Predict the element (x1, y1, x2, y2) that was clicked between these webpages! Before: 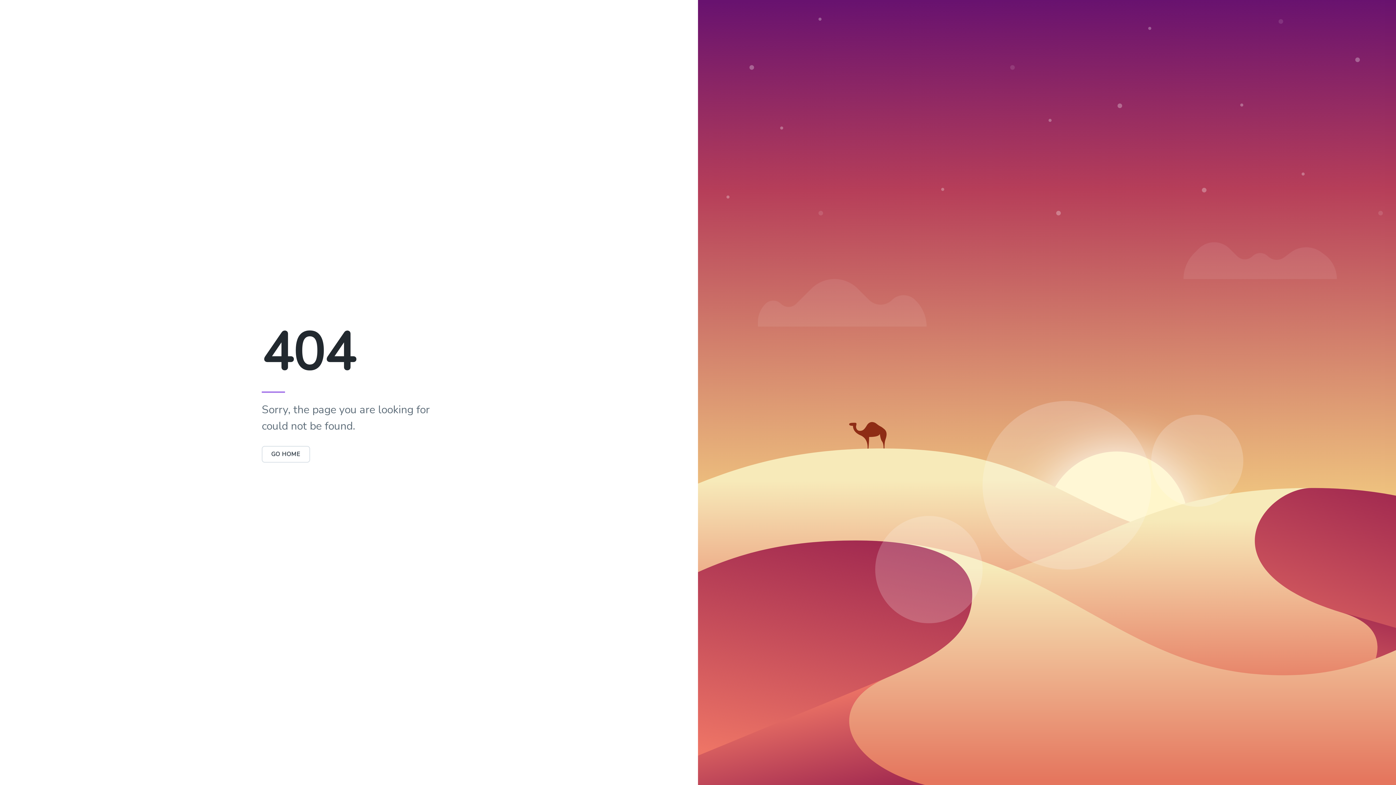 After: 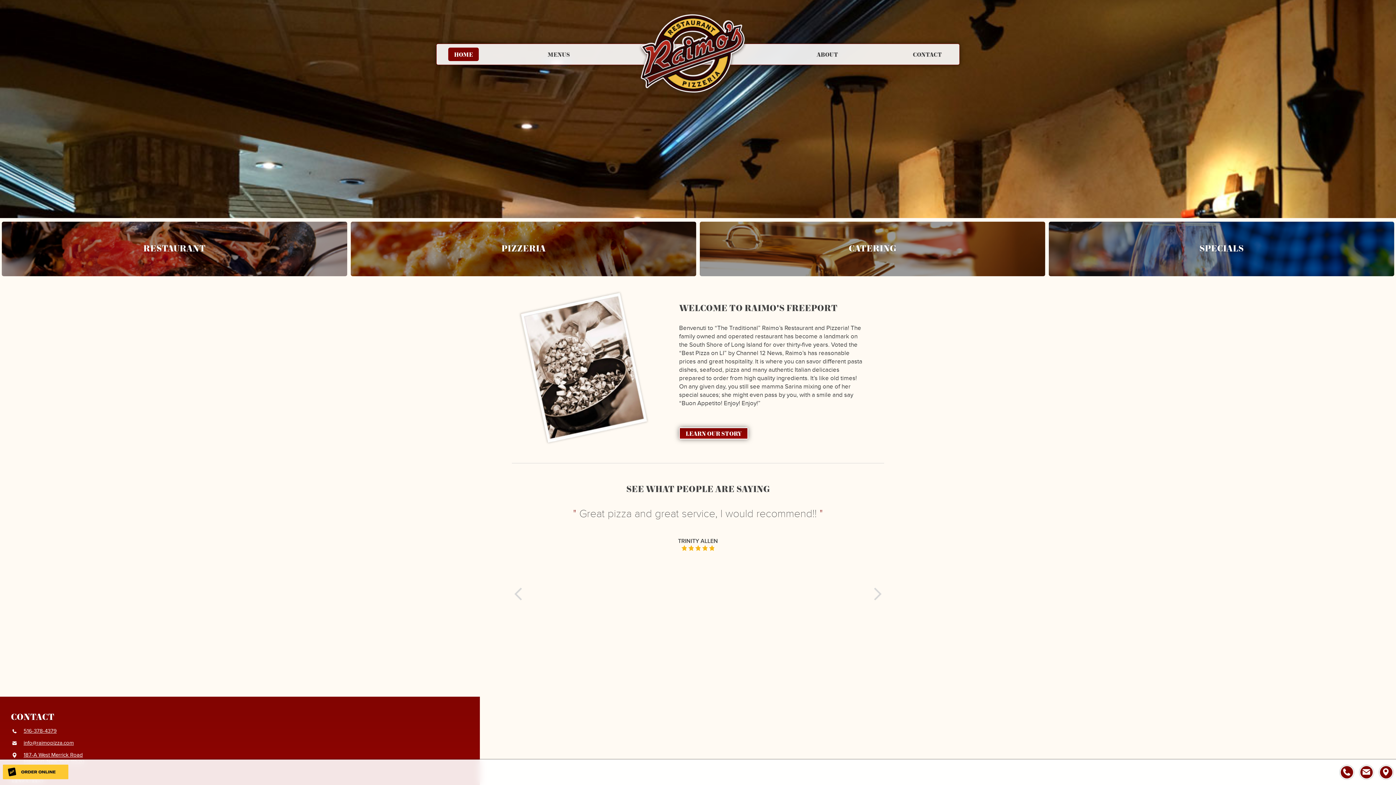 Action: label: GO HOME bbox: (261, 446, 310, 462)